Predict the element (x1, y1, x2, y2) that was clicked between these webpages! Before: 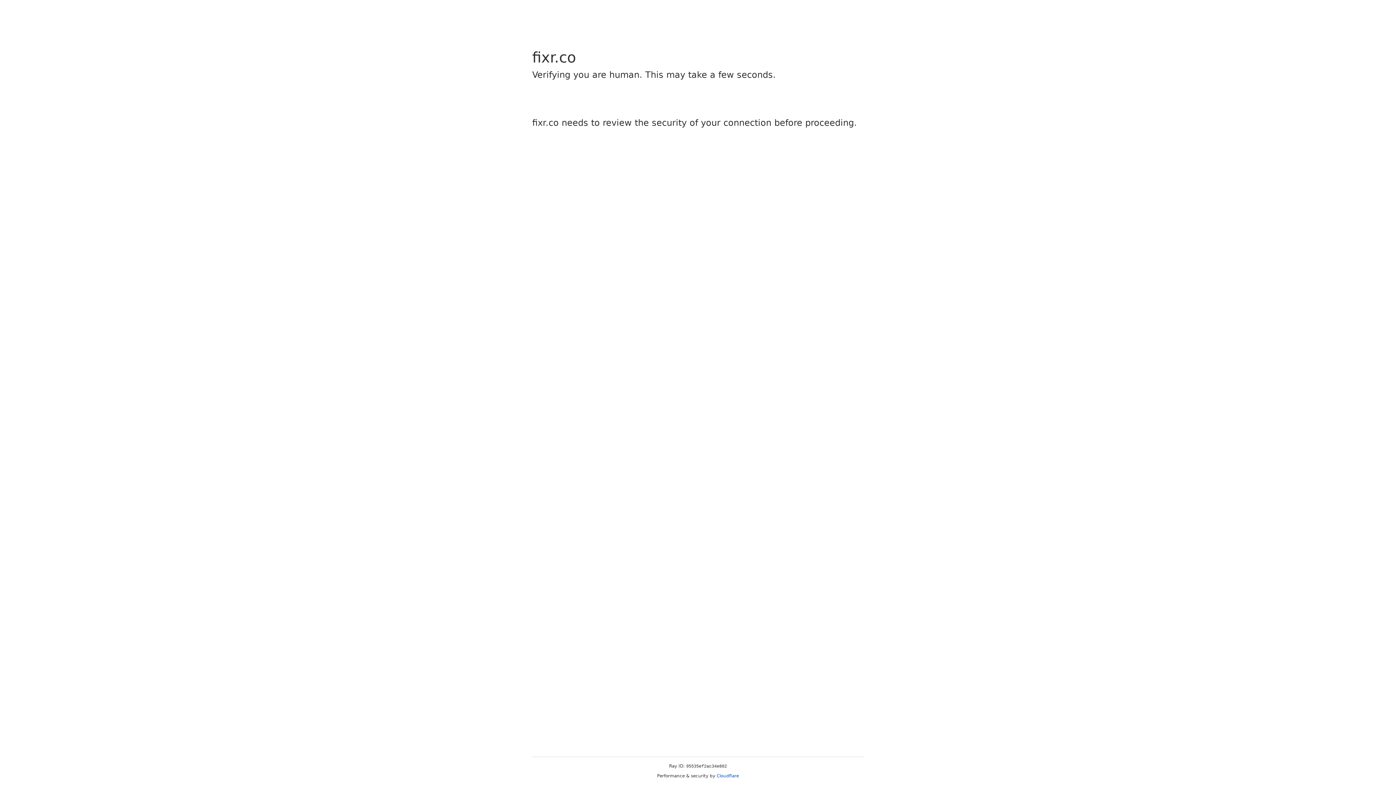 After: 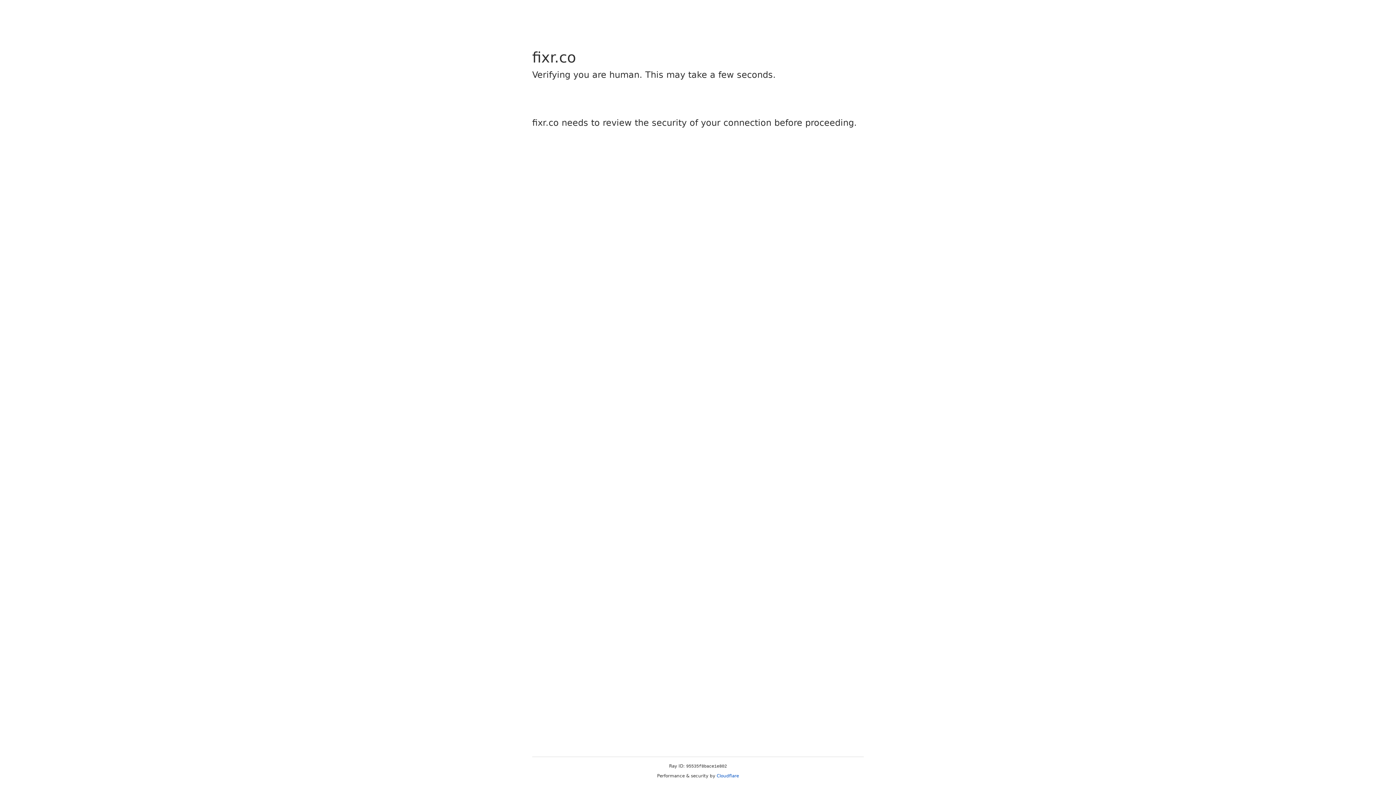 Action: bbox: (716, 773, 739, 778) label: Cloudflare